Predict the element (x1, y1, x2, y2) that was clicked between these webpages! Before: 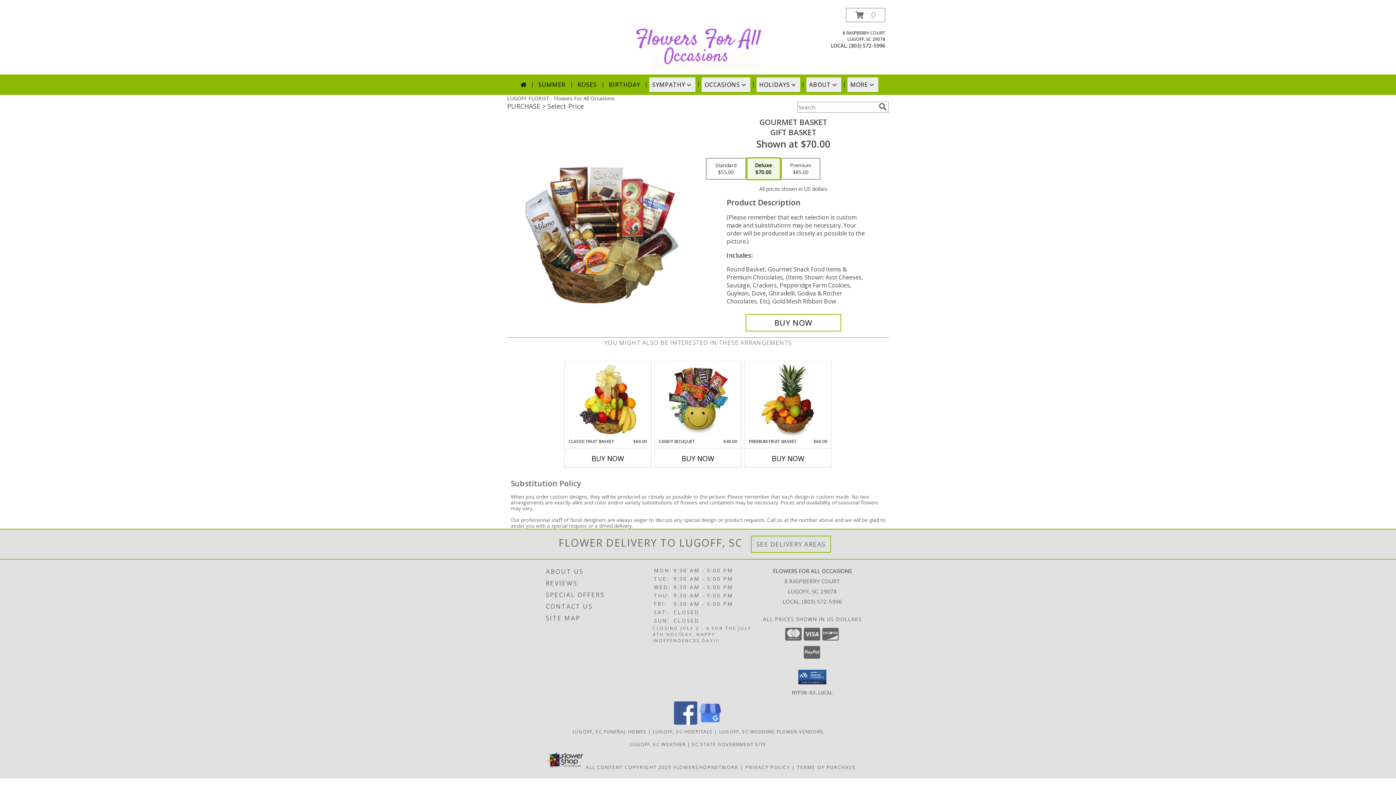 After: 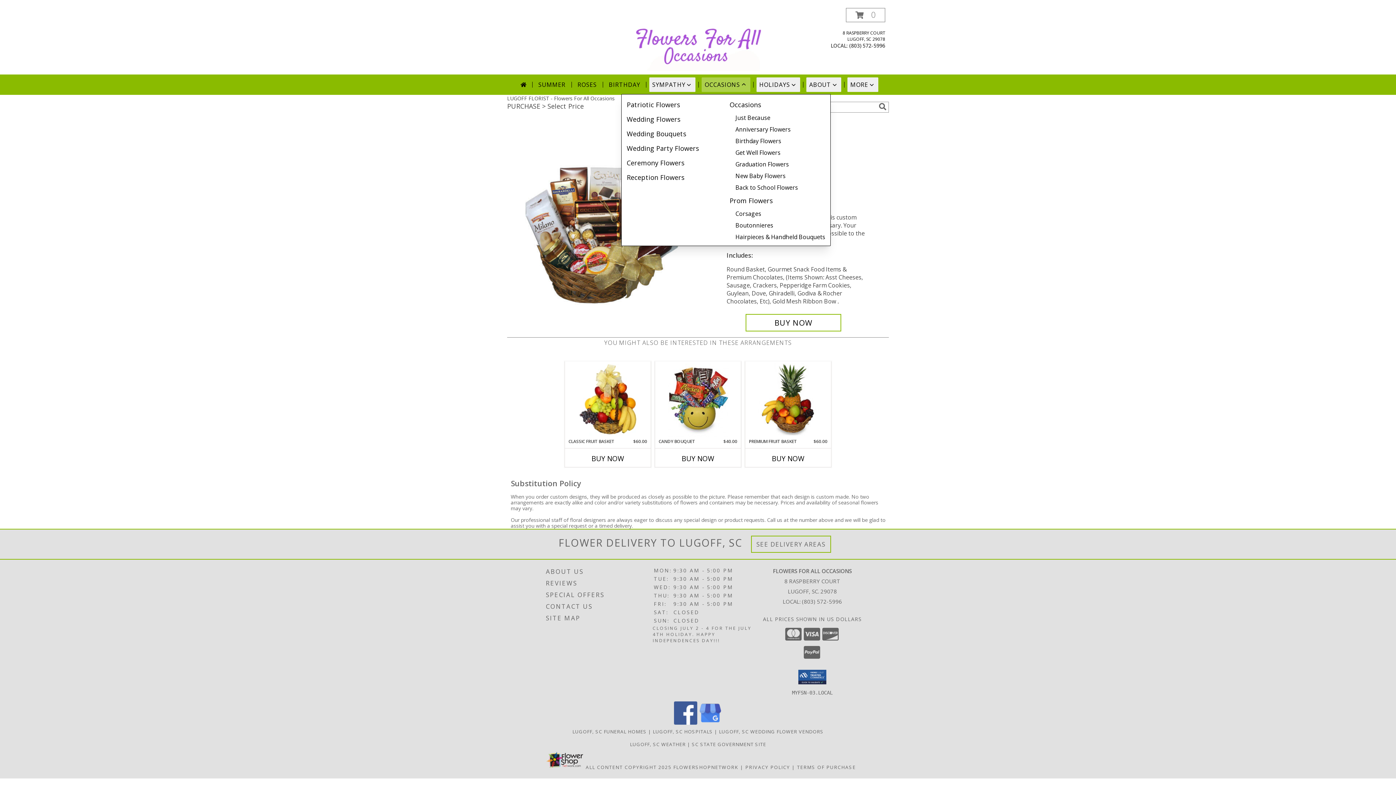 Action: label: OCCASIONS bbox: (701, 77, 750, 92)